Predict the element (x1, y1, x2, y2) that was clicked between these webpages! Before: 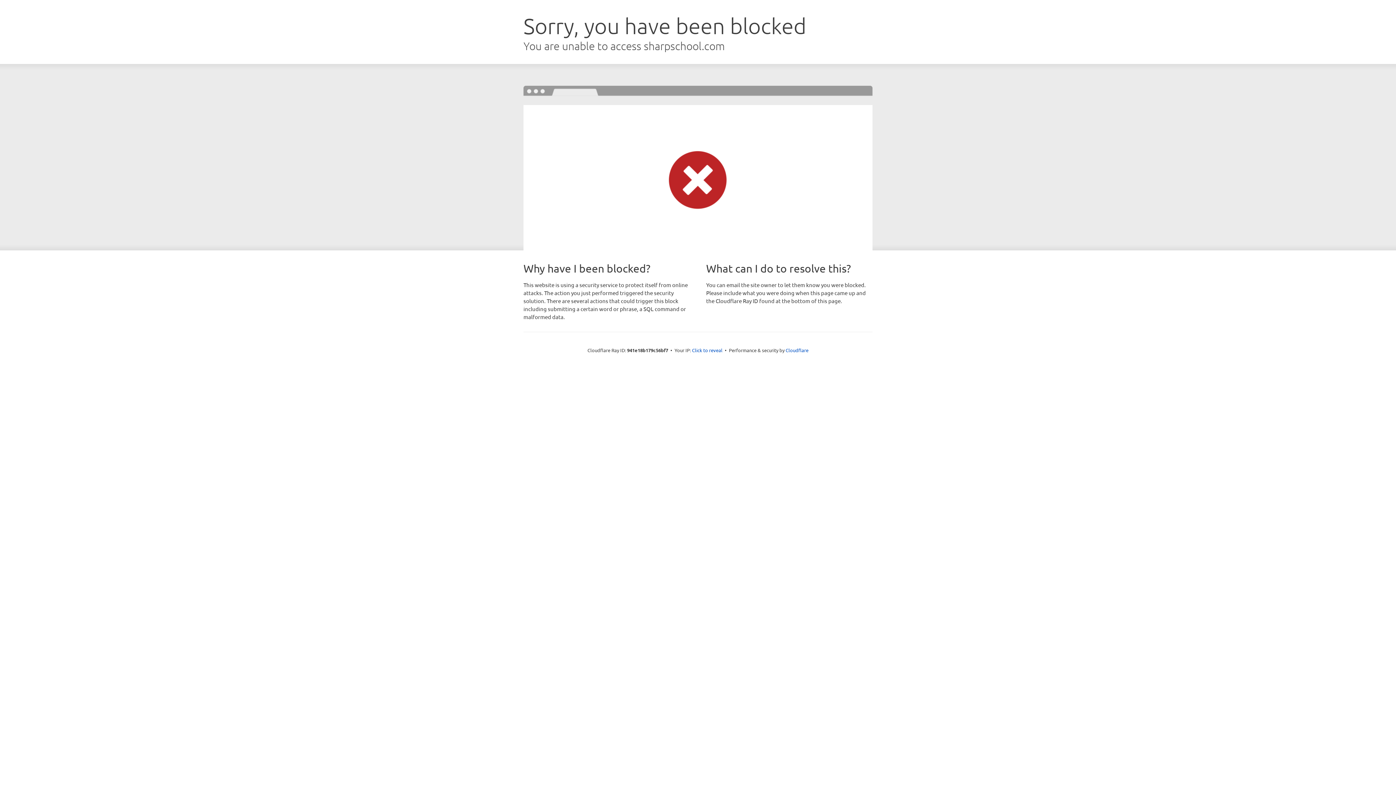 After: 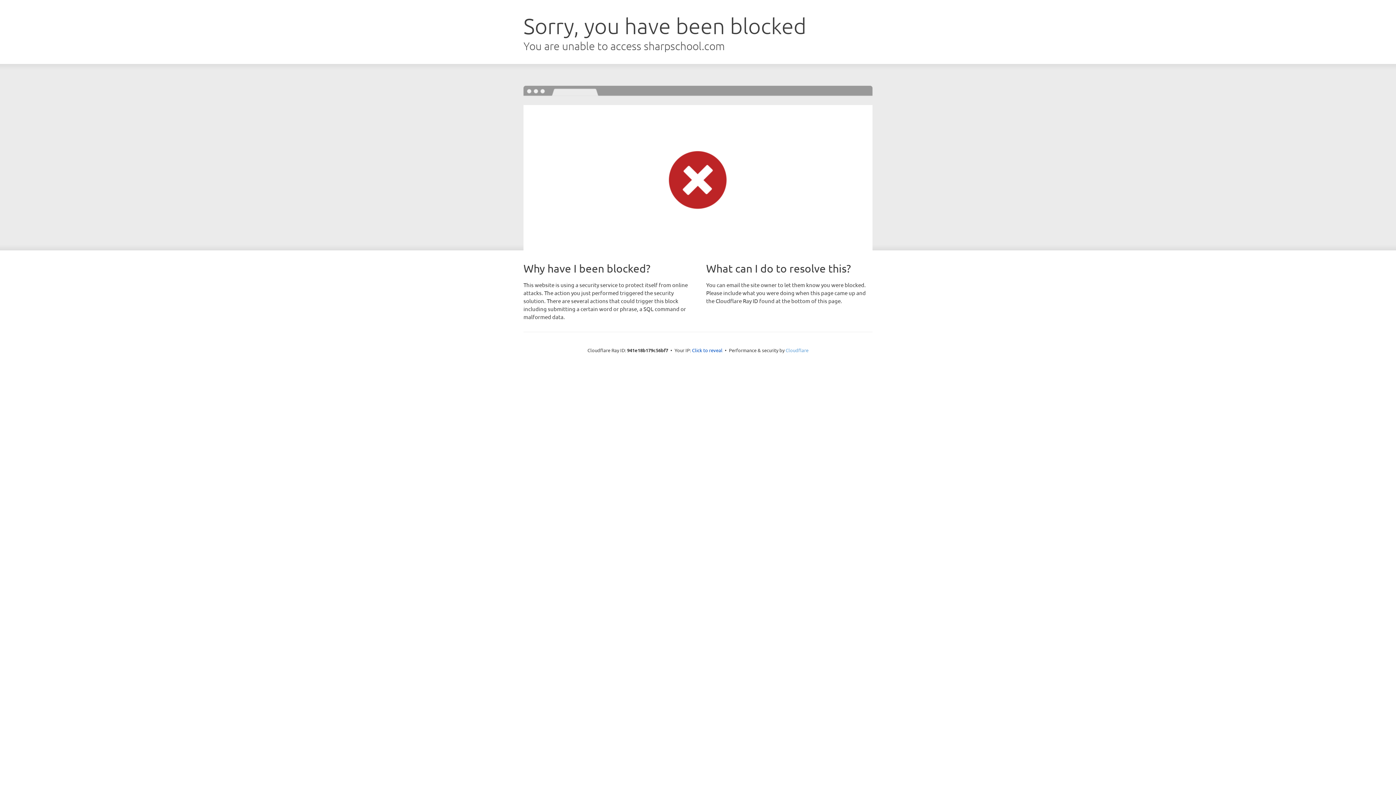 Action: label: Cloudflare bbox: (785, 347, 808, 353)